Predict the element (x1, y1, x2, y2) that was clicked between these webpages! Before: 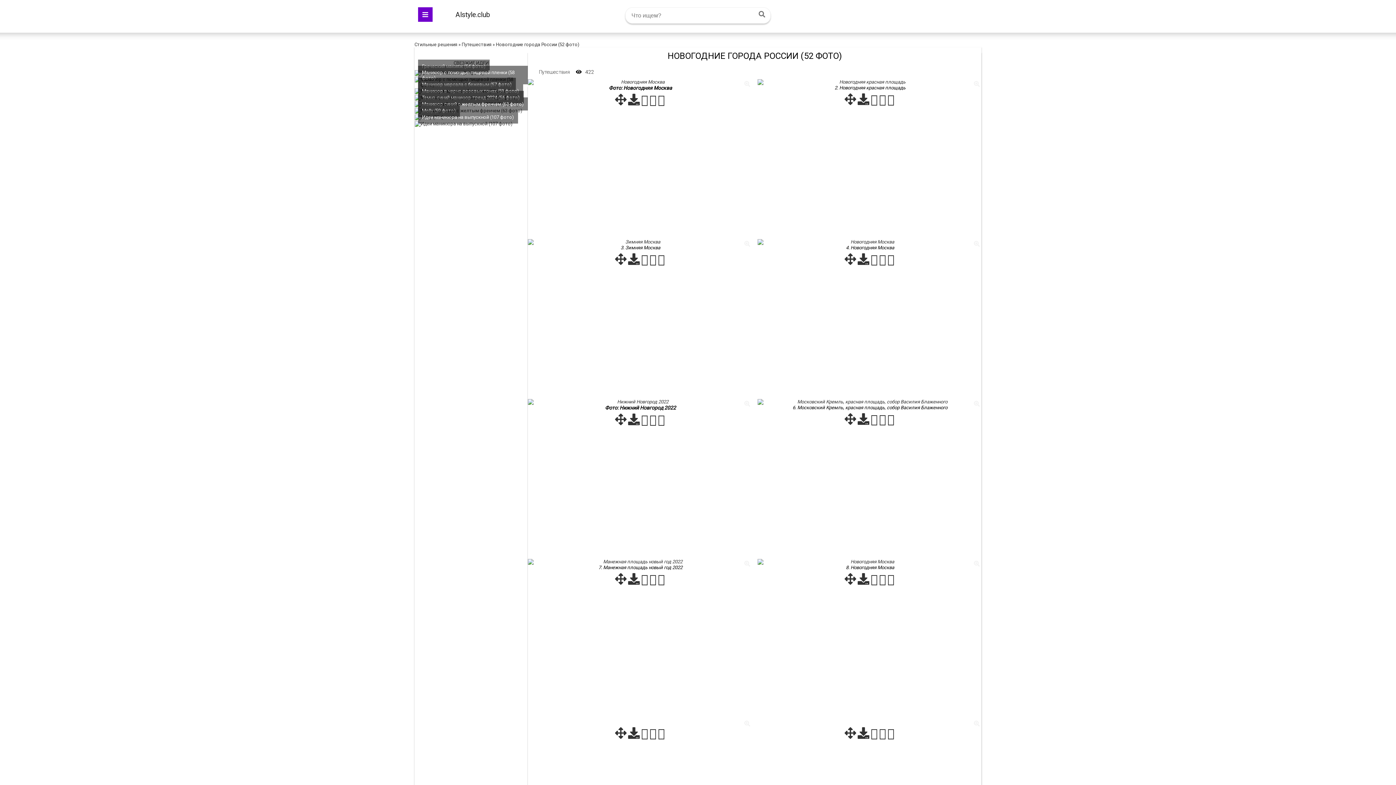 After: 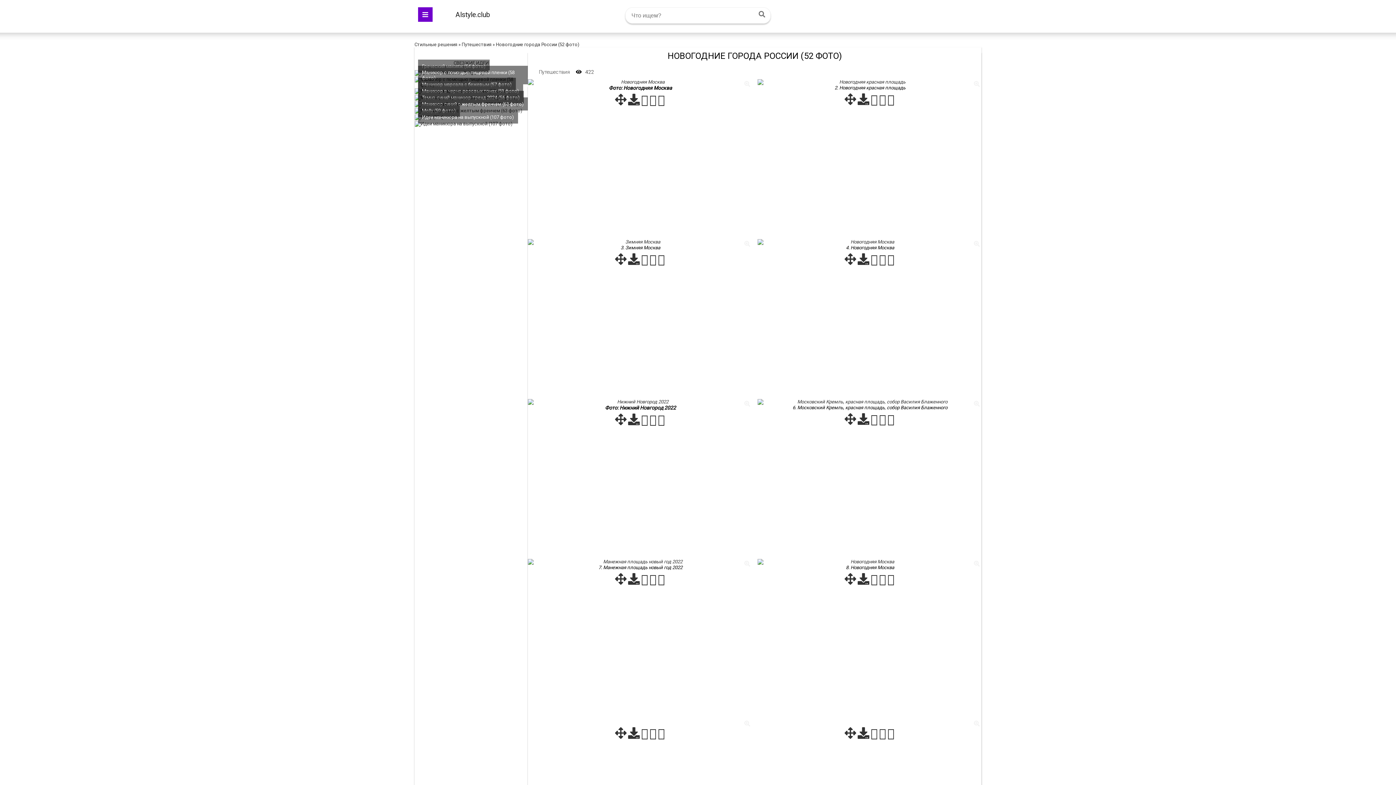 Action: bbox: (844, 732, 856, 739)